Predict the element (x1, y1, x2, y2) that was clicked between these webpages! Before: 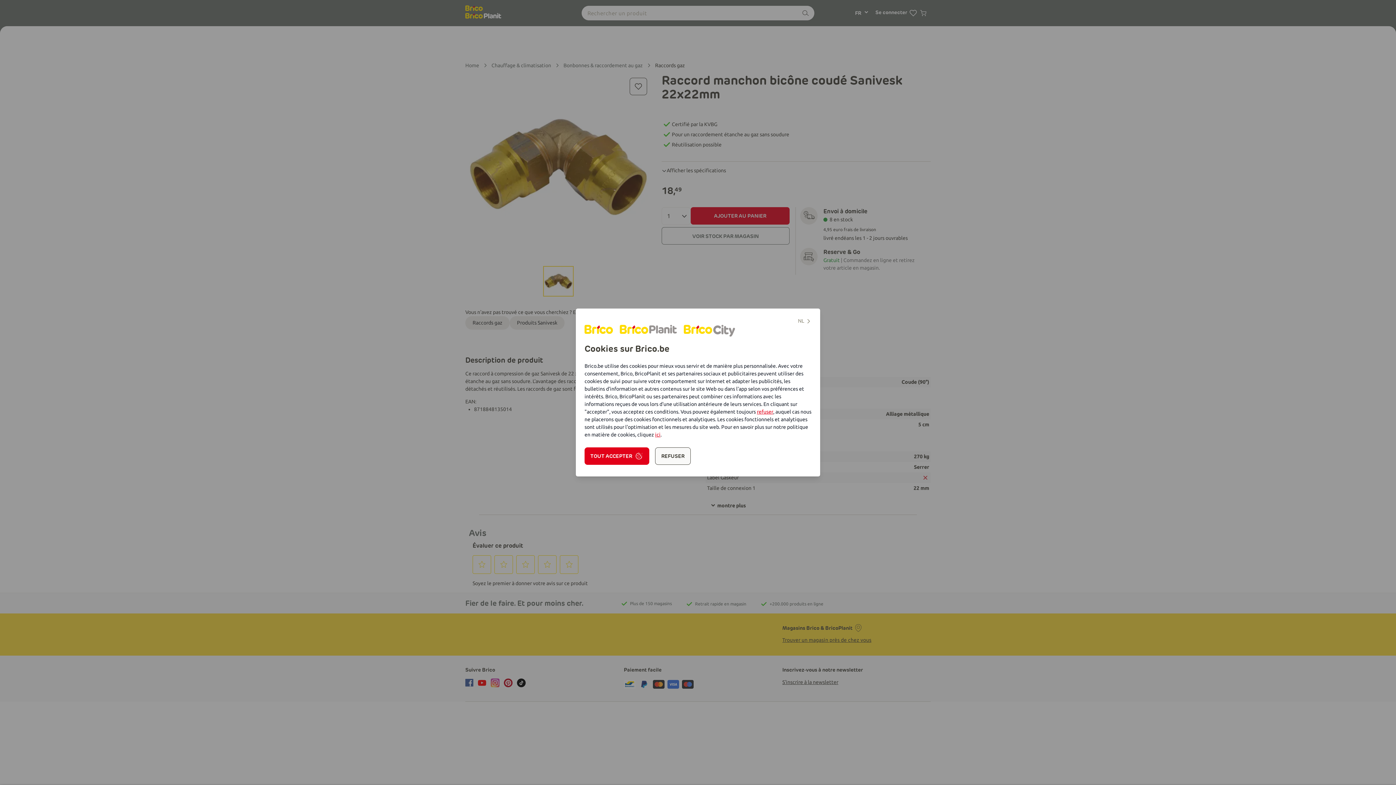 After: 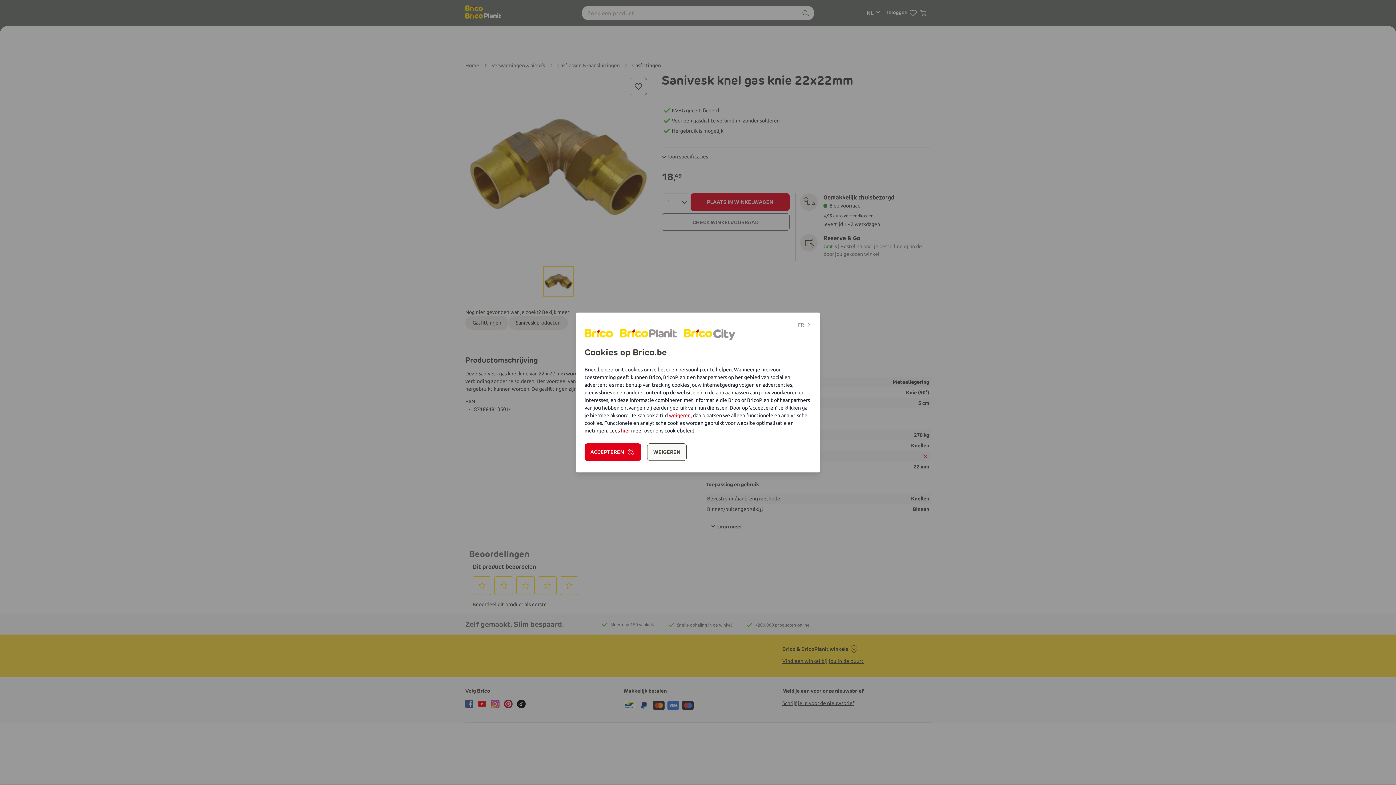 Action: bbox: (798, 317, 811, 325) label: NL